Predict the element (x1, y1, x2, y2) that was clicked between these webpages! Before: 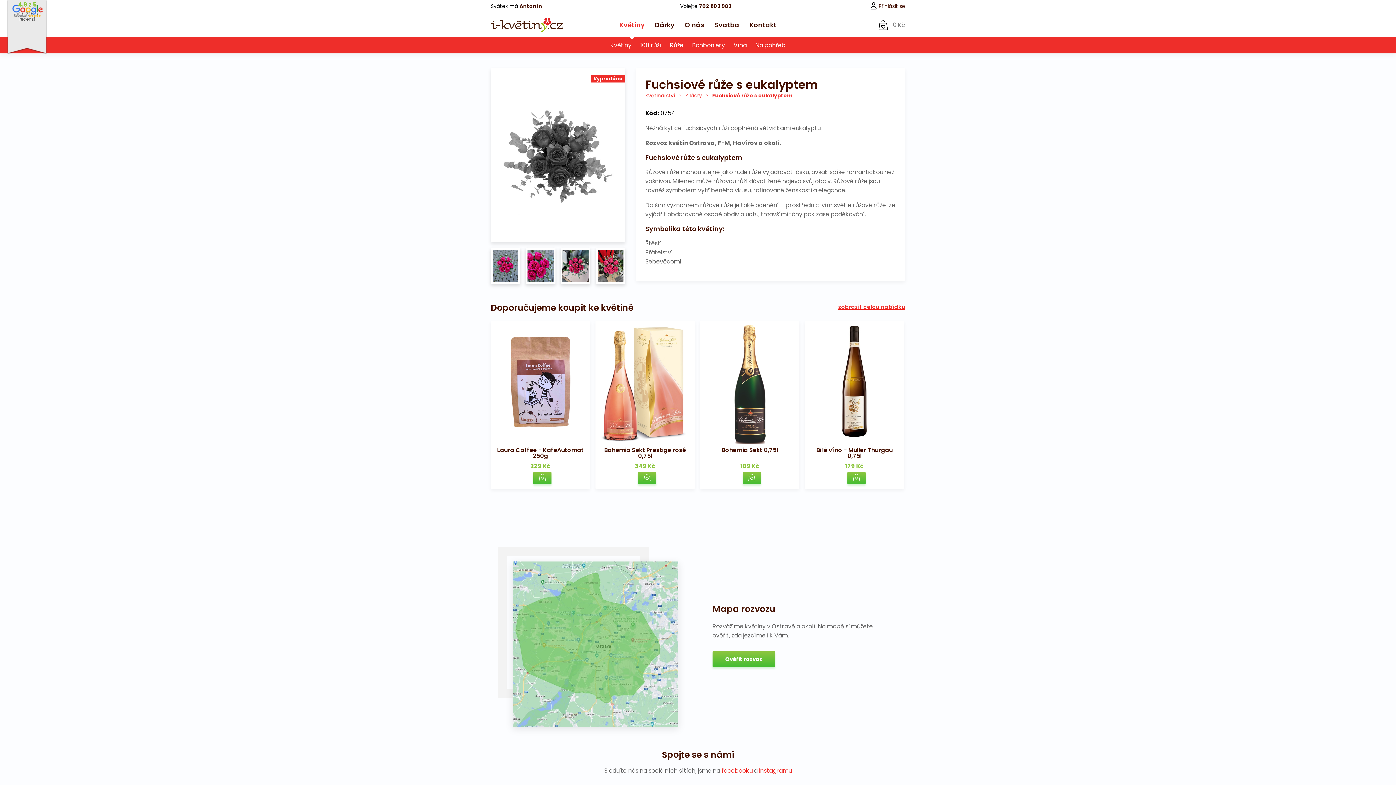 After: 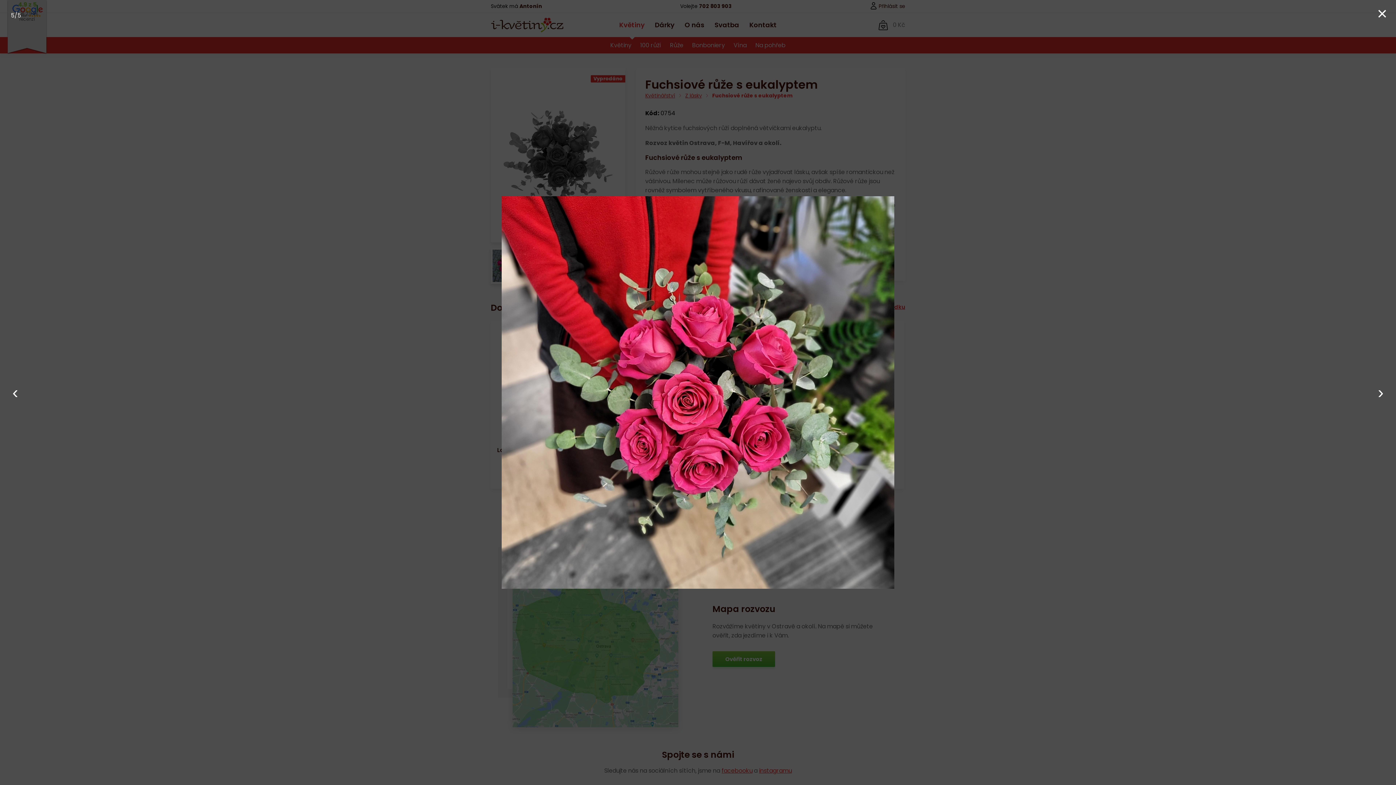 Action: bbox: (595, 247, 625, 284)